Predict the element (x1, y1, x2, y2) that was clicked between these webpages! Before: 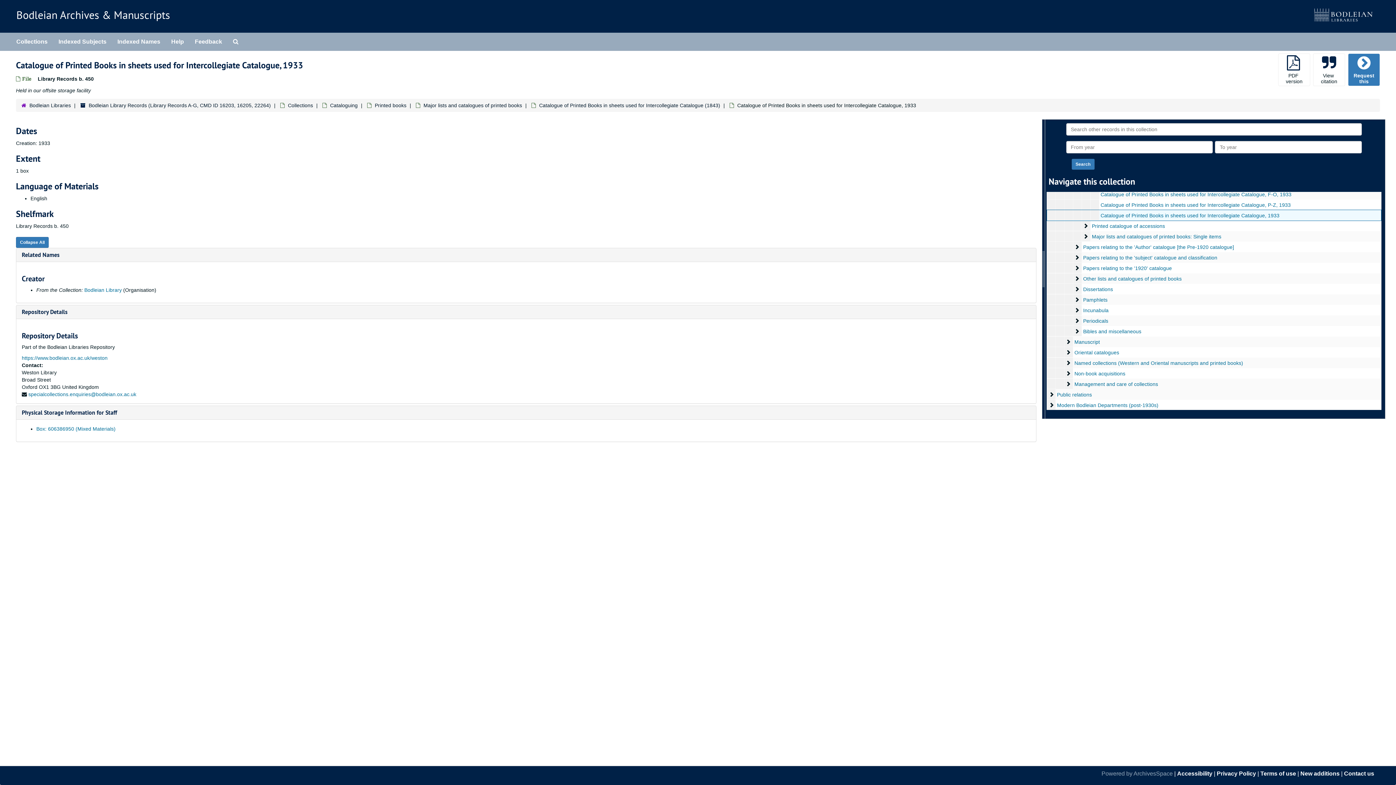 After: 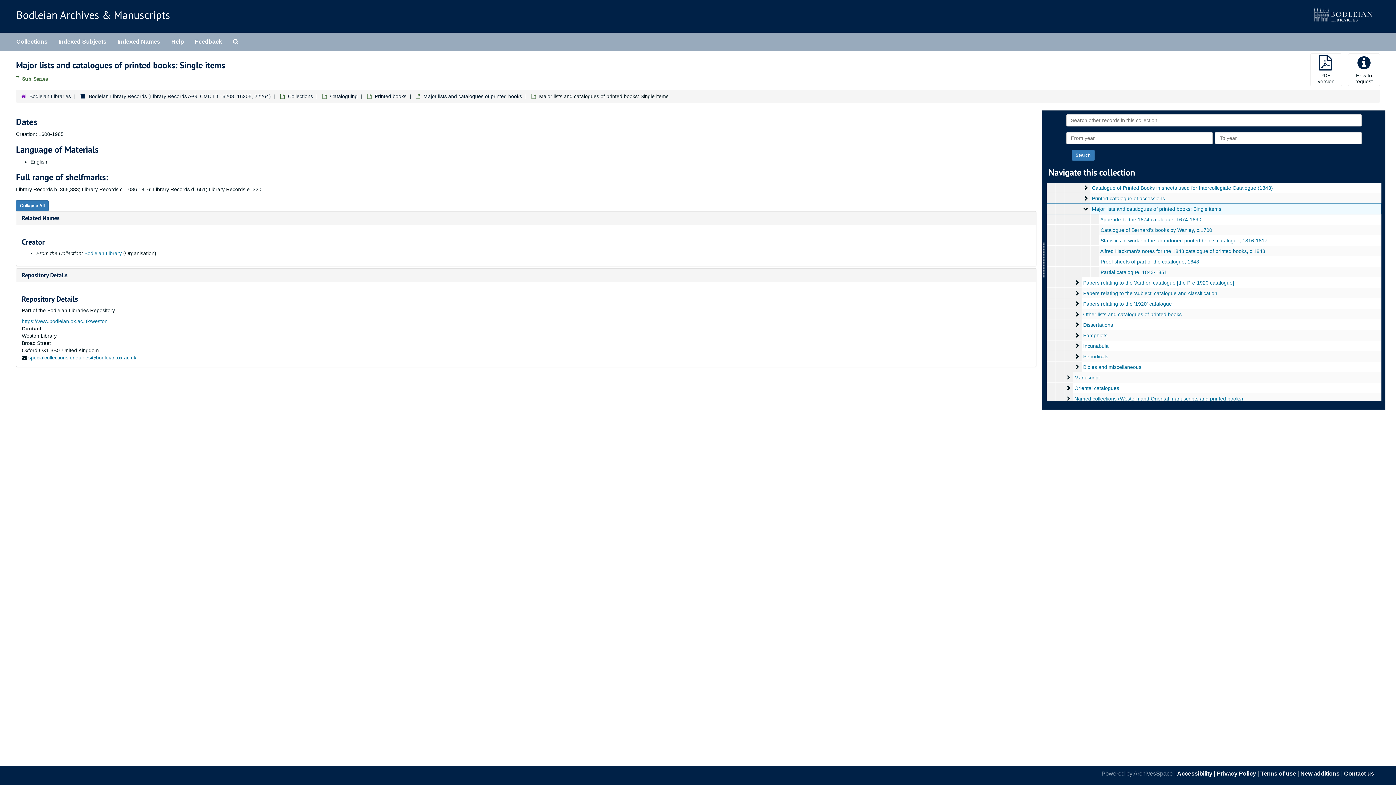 Action: bbox: (1092, 233, 1221, 239) label: Major lists and catalogues of printed books: Single items